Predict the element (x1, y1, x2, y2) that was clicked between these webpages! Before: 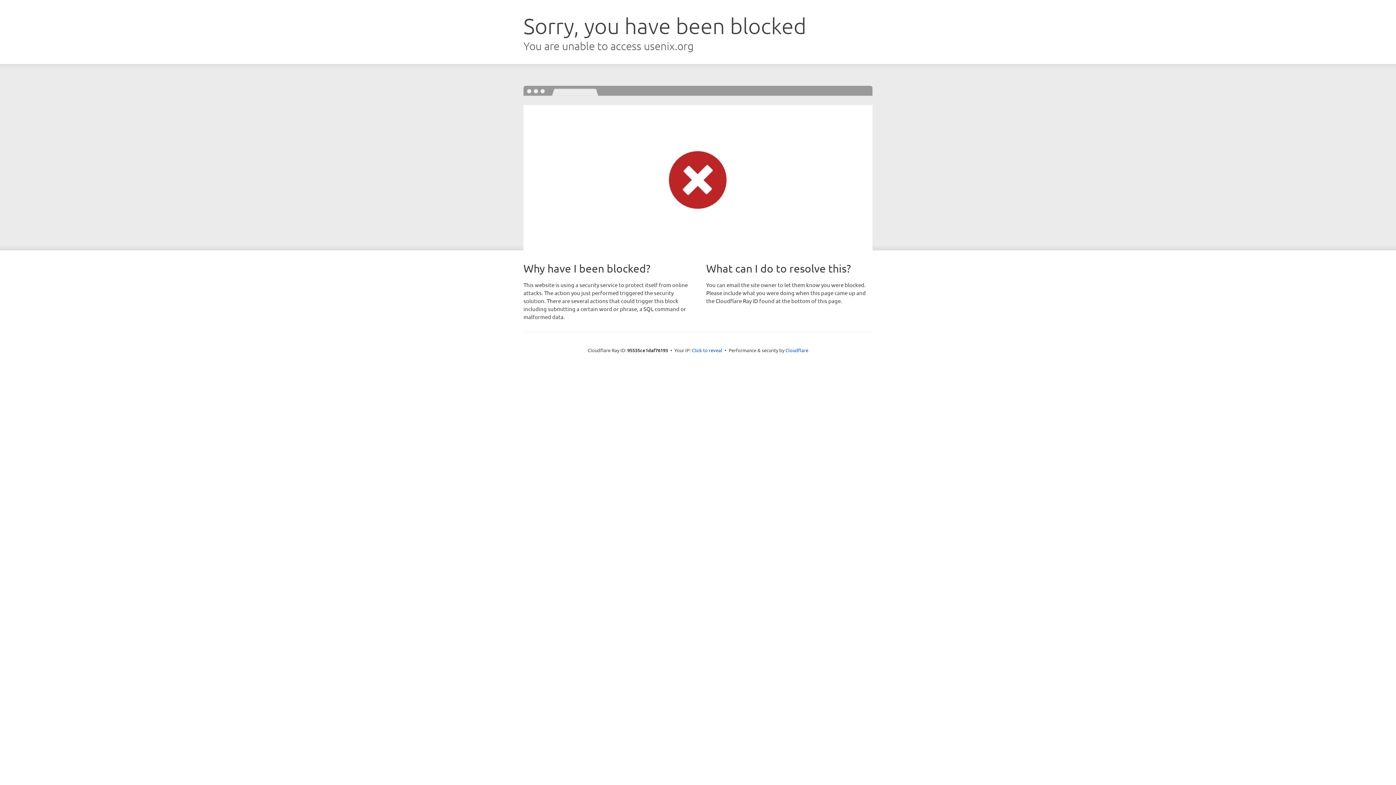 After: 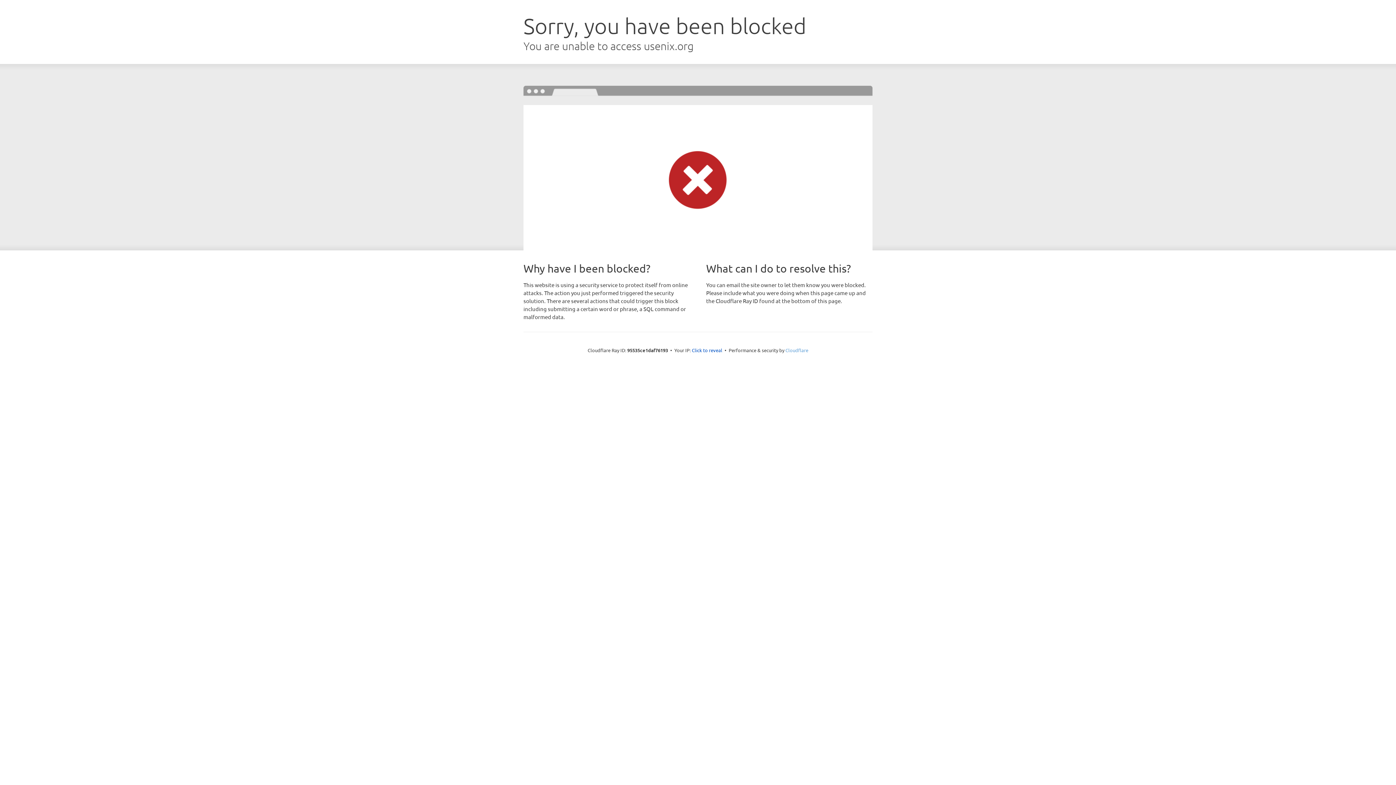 Action: label: Cloudflare bbox: (785, 347, 808, 353)